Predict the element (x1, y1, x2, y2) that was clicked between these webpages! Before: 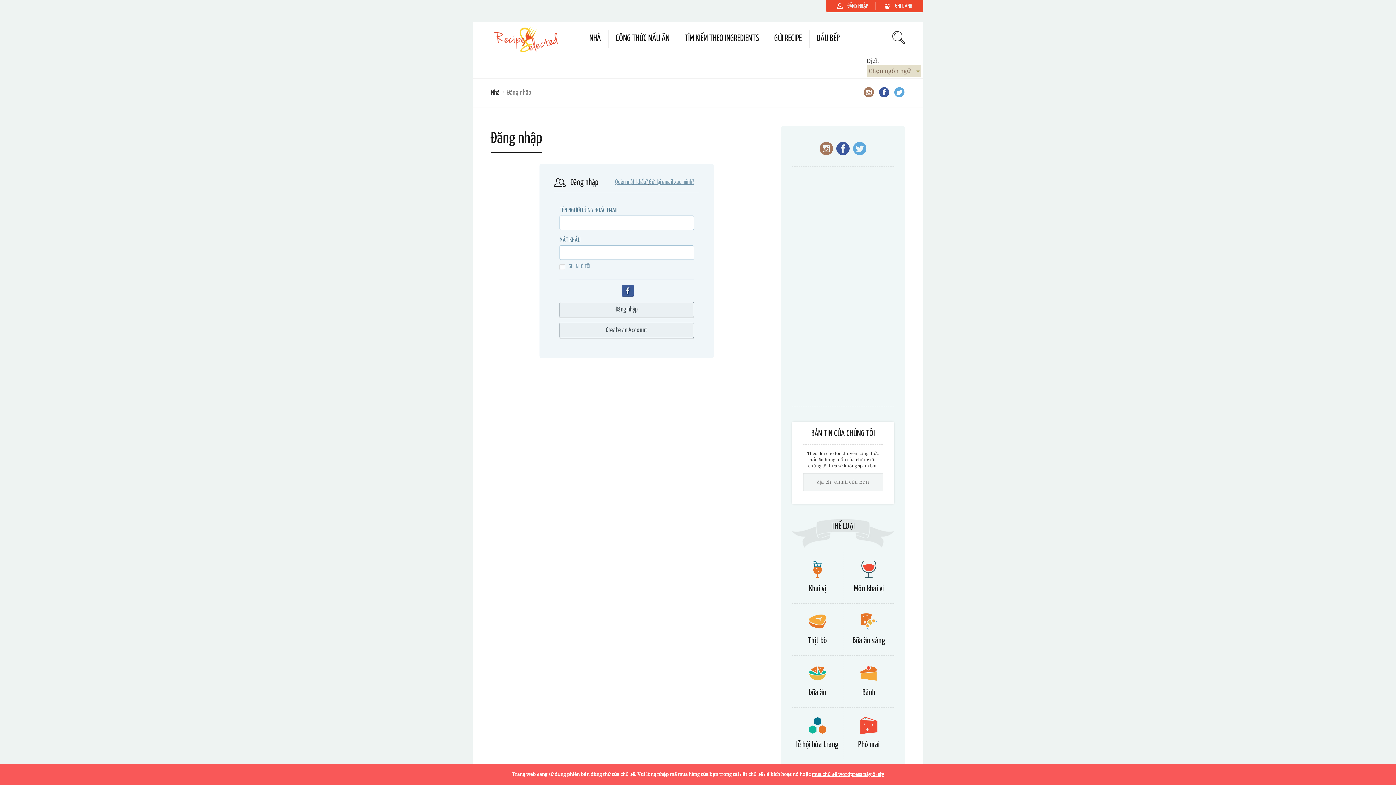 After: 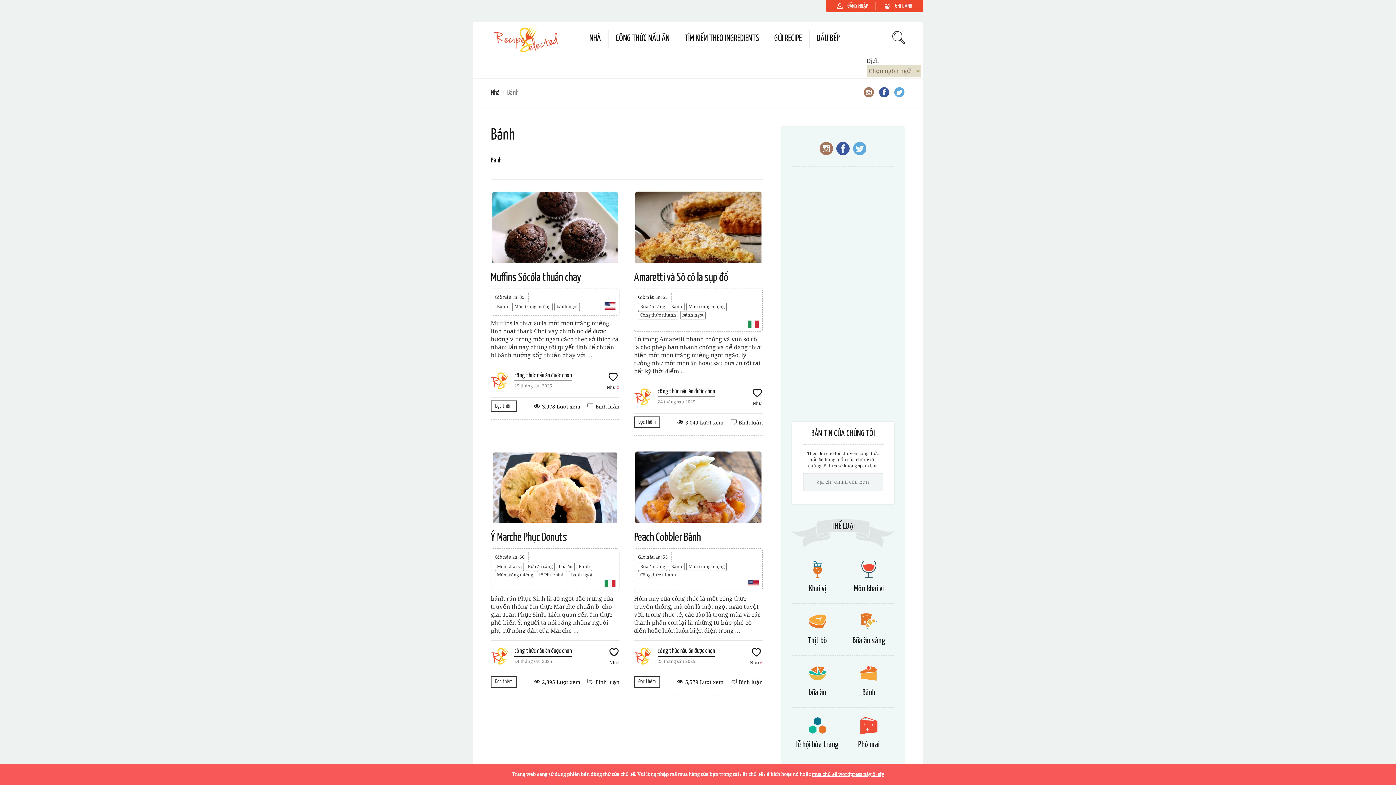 Action: label: Bánh bbox: (862, 689, 875, 697)